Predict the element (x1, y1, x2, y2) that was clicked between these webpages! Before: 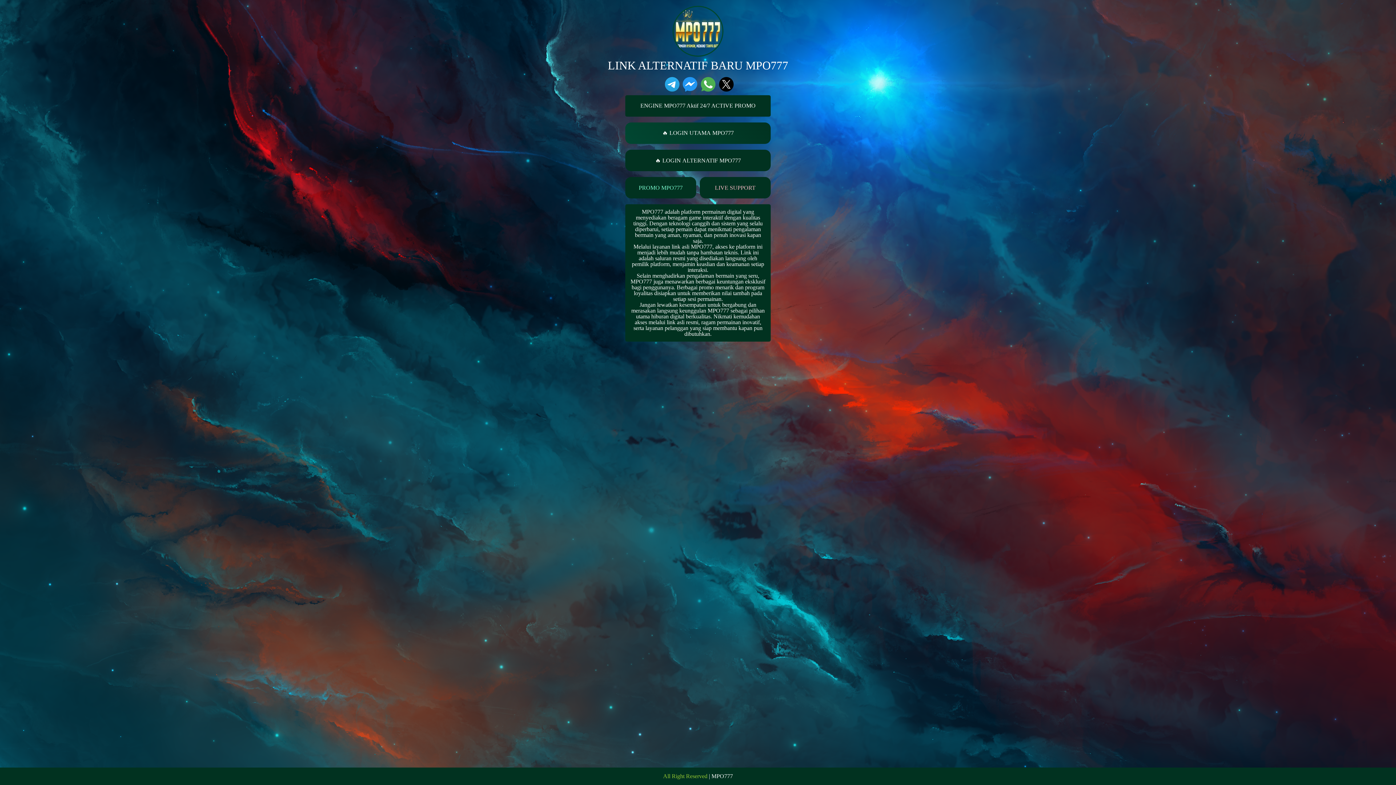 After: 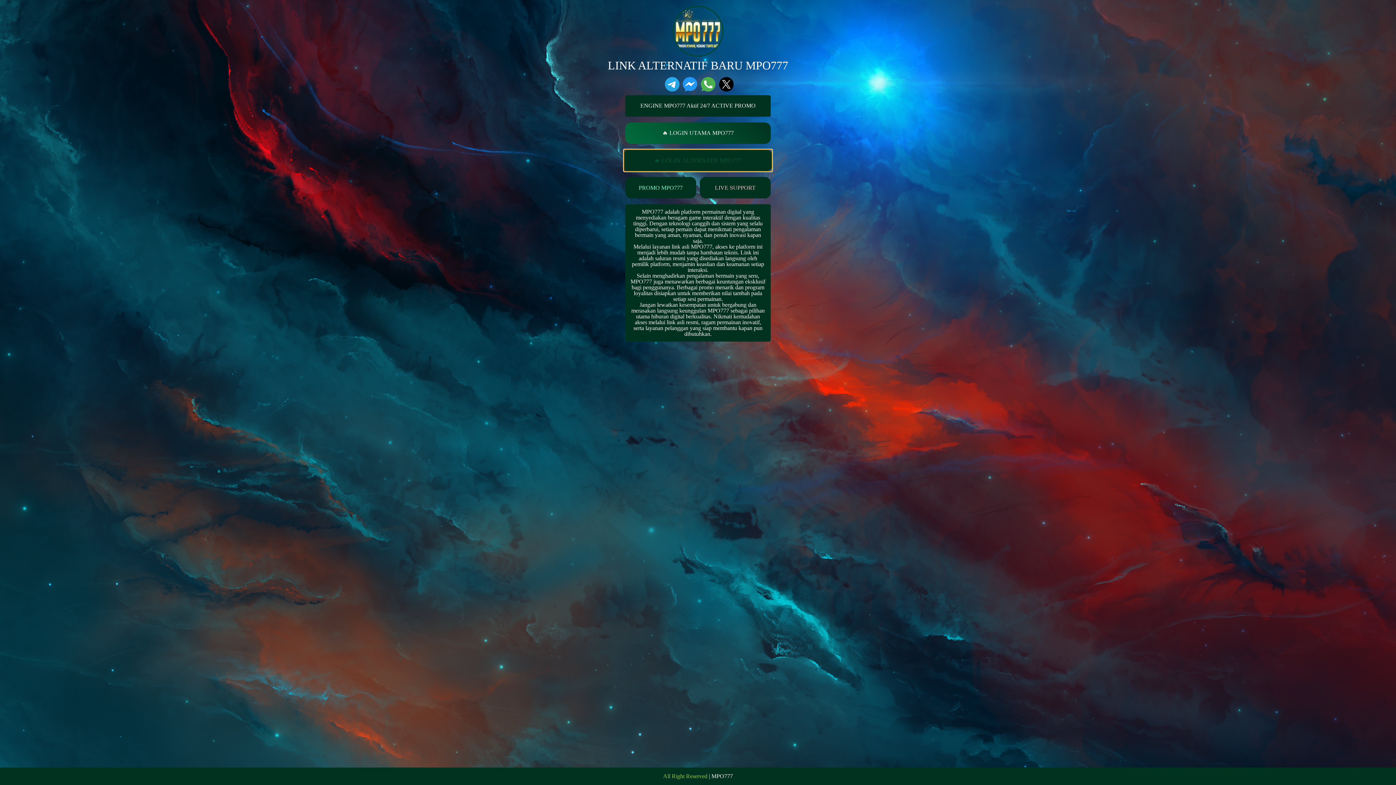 Action: label: 🔥 LOGIN ALTERNATIF MPO777 bbox: (625, 149, 770, 171)